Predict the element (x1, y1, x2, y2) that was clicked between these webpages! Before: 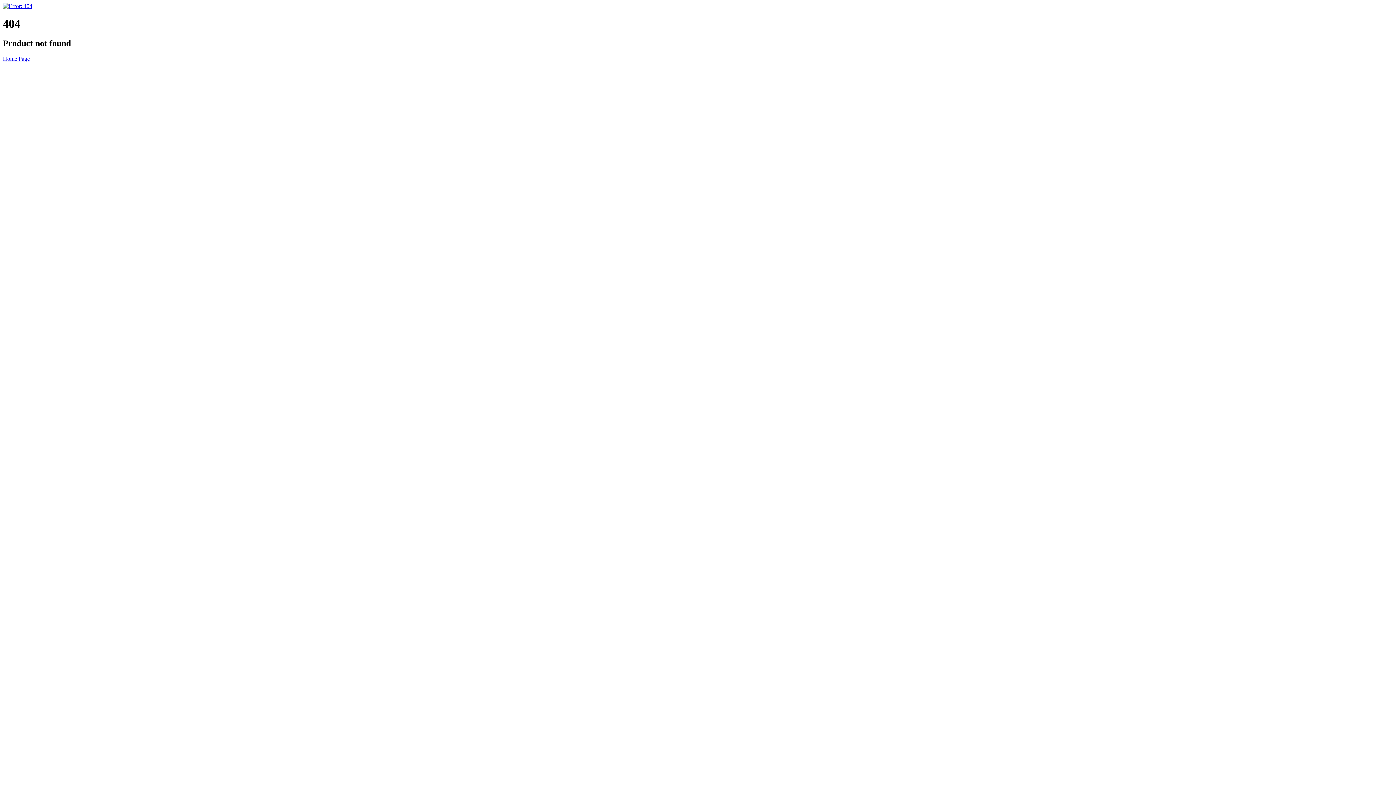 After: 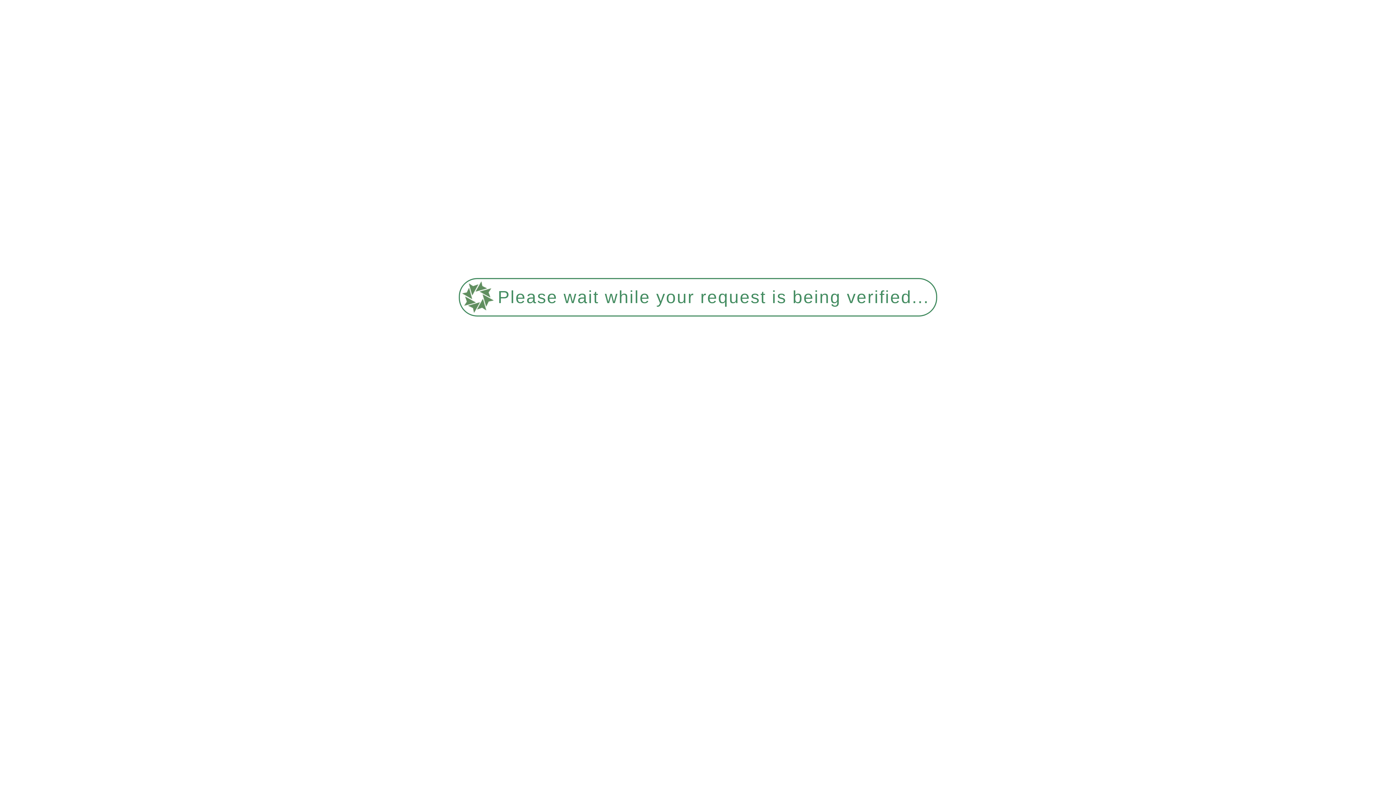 Action: bbox: (2, 2, 32, 9)